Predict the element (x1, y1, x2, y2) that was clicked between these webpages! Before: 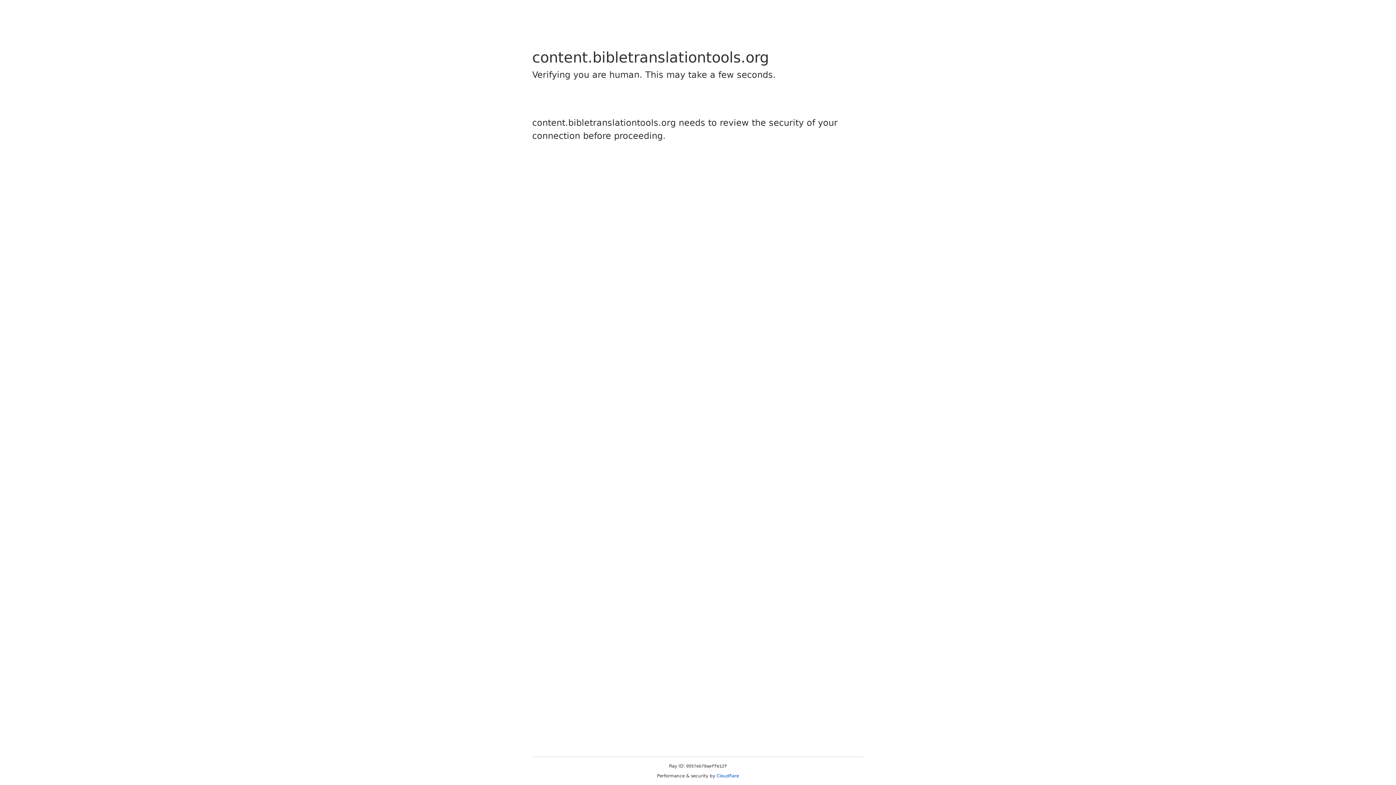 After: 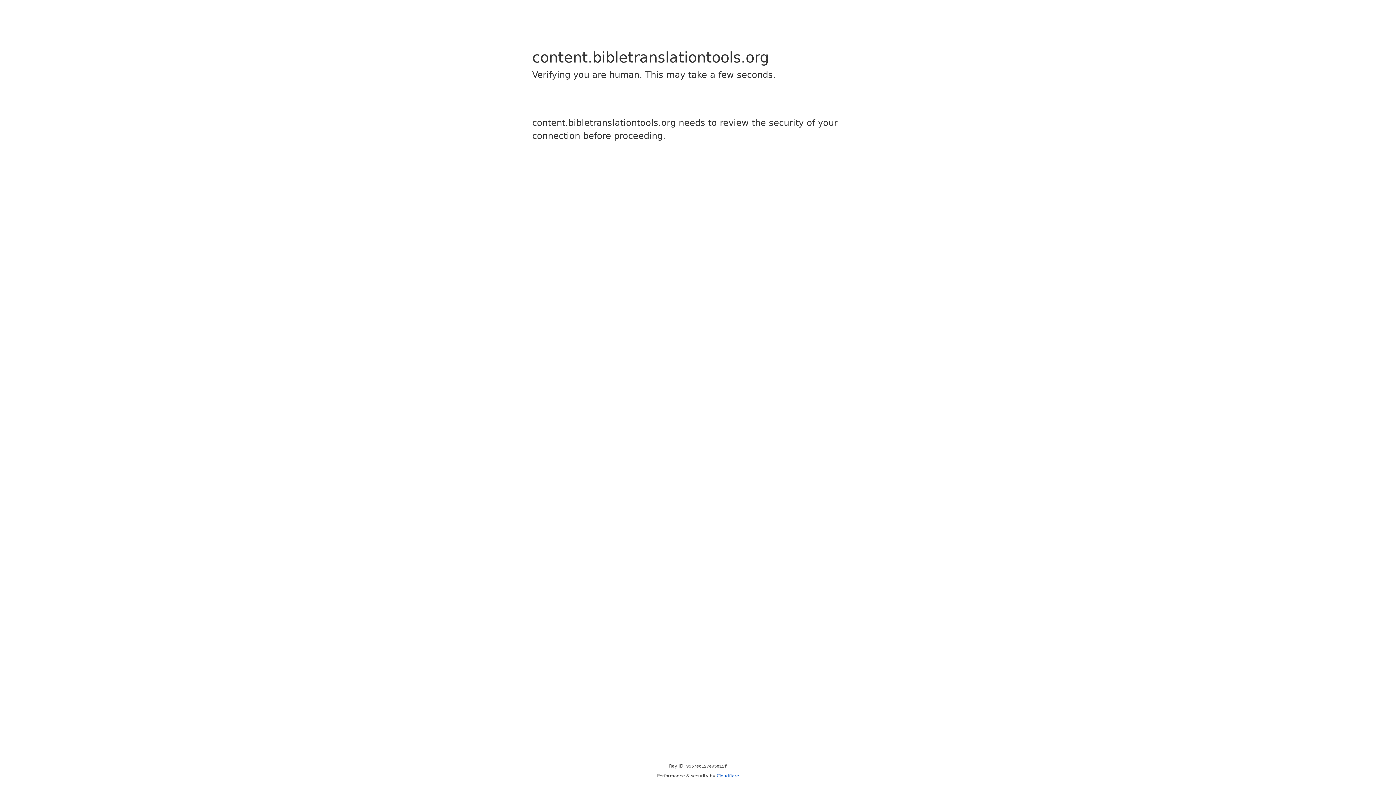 Action: label: Cloudflare bbox: (716, 773, 739, 778)